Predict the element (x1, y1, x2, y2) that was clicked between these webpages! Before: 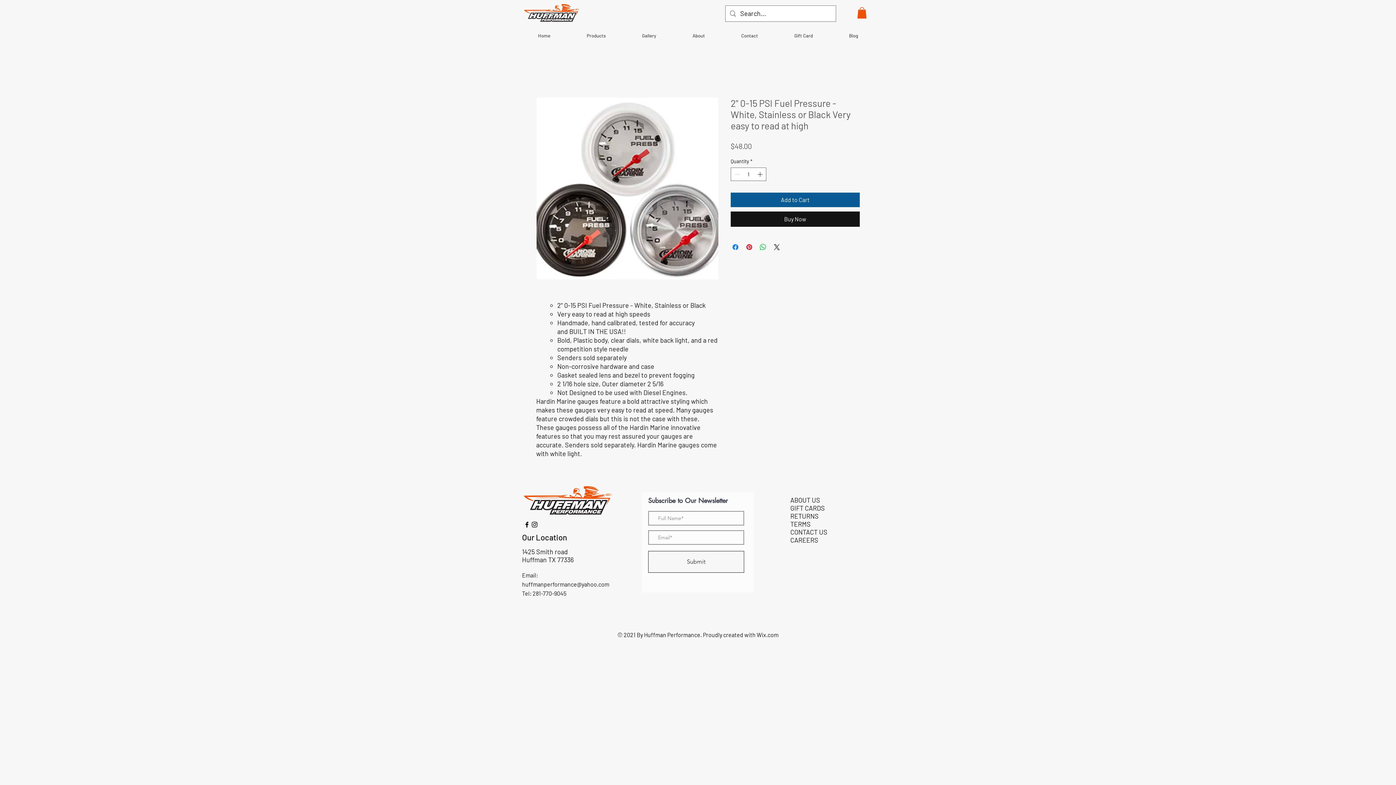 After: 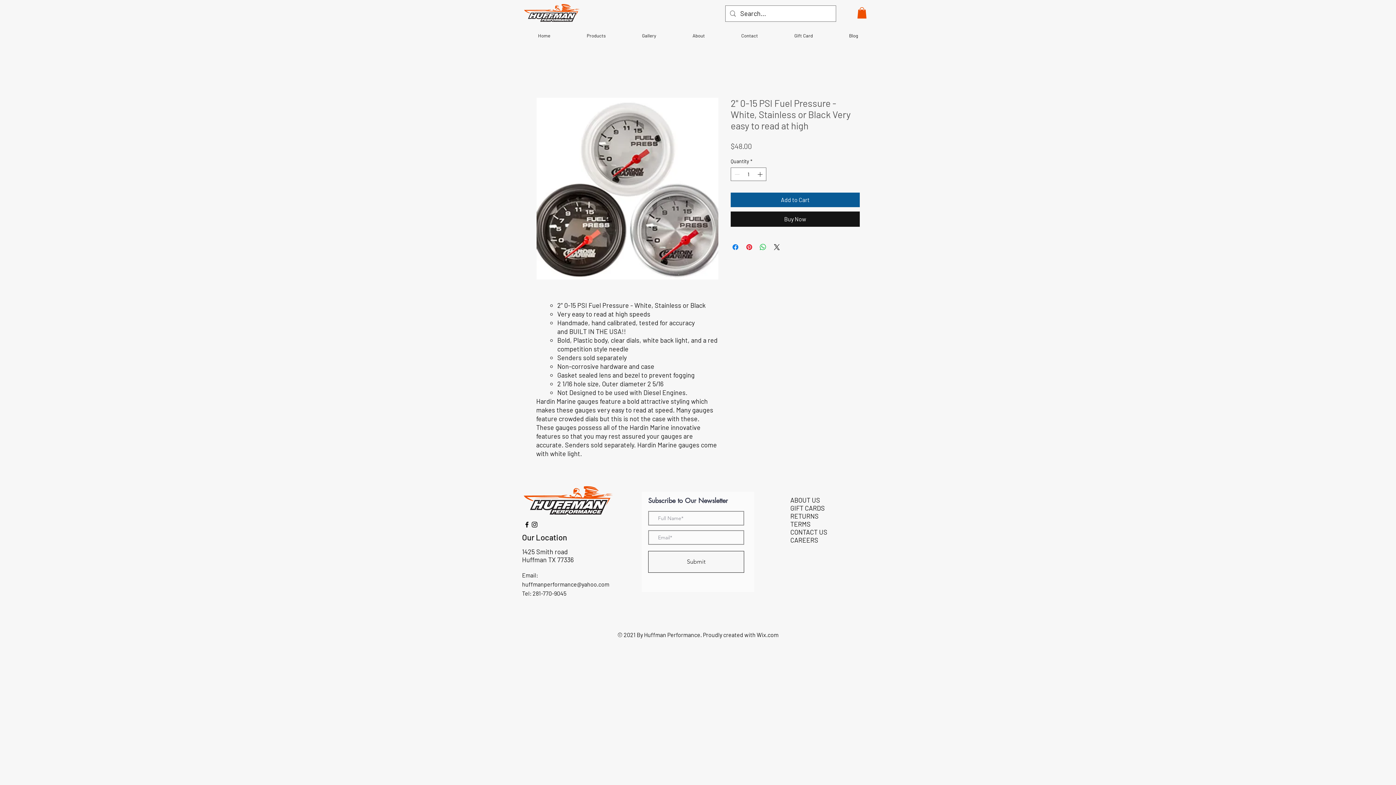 Action: label: Instagram bbox: (530, 521, 538, 528)